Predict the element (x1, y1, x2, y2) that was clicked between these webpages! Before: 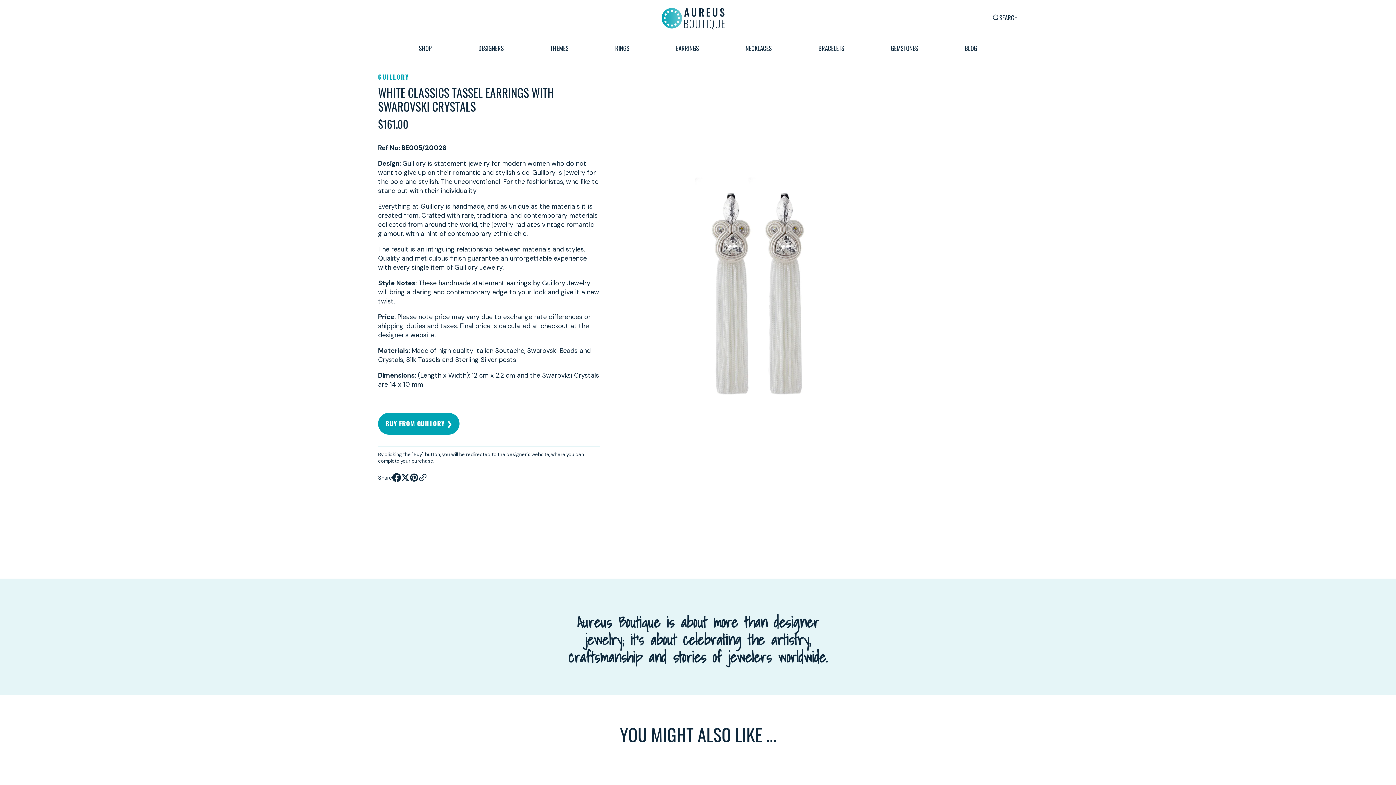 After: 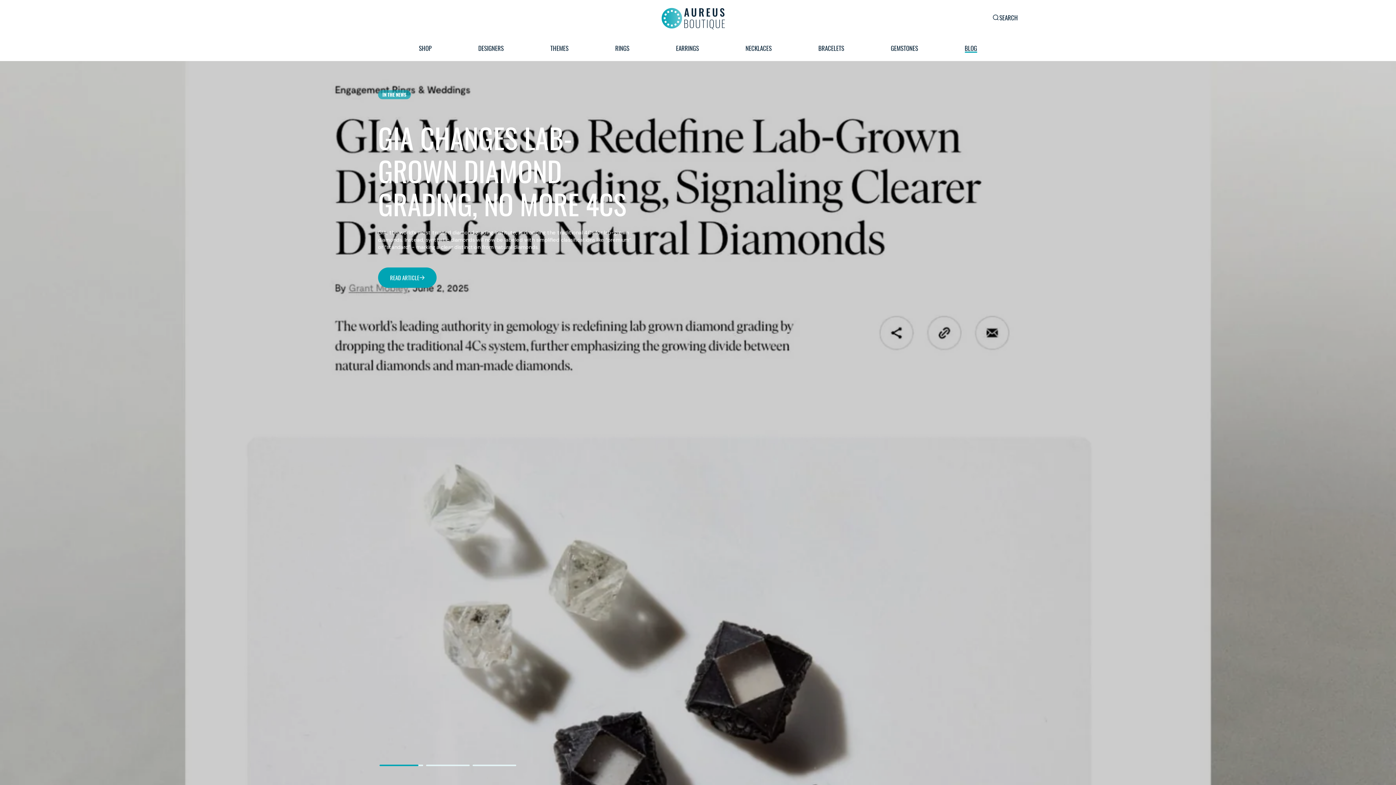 Action: label: Blog bbox: (959, 35, 983, 61)